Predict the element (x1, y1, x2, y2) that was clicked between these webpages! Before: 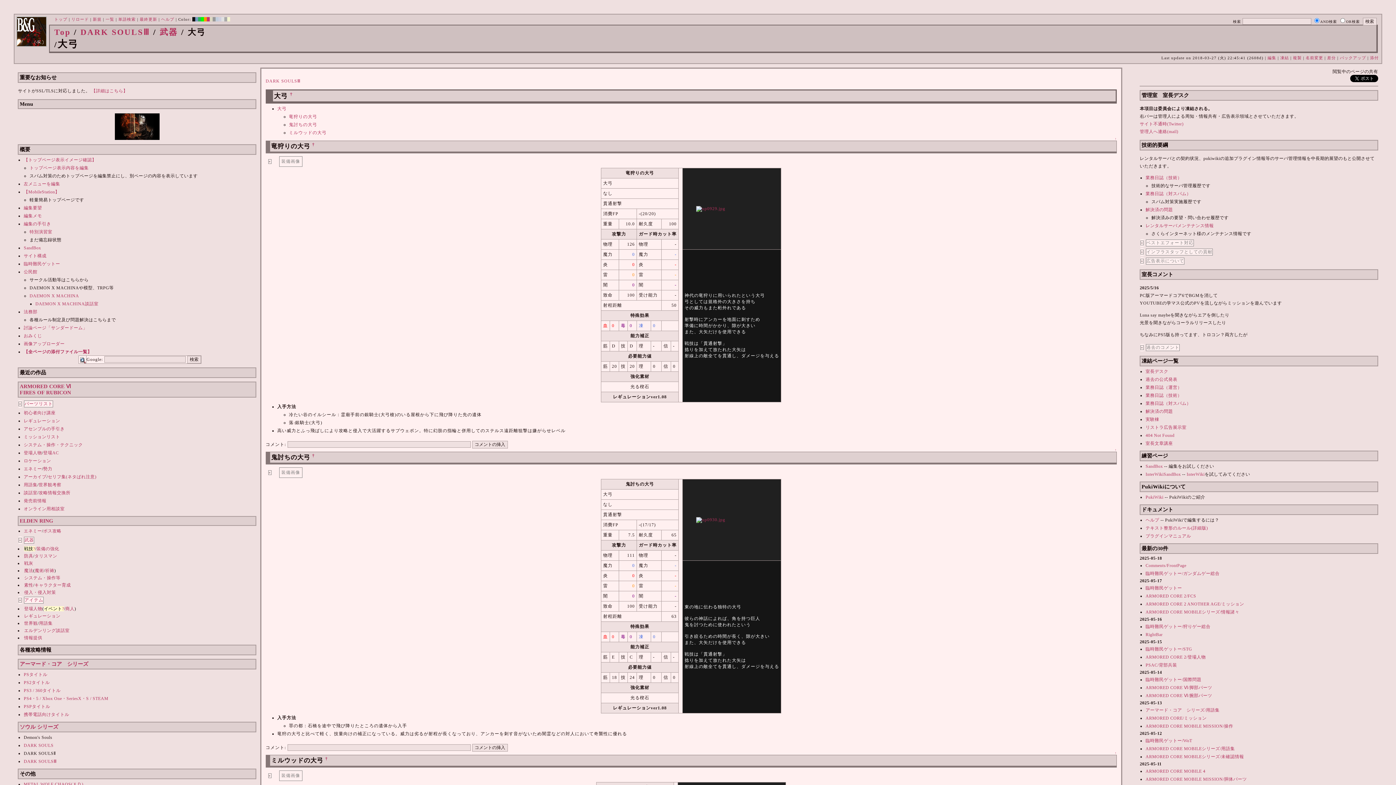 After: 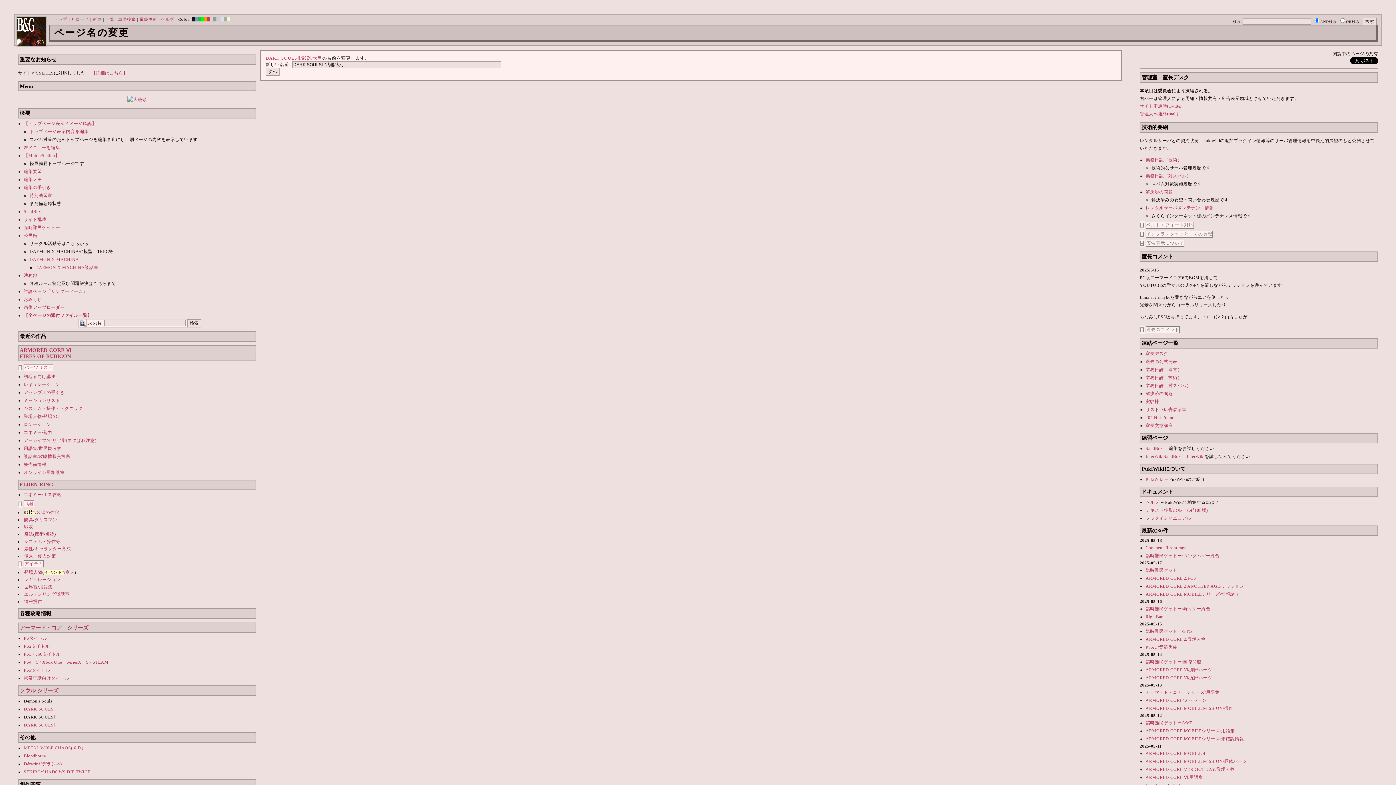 Action: label: 名前変更 bbox: (1306, 55, 1323, 60)